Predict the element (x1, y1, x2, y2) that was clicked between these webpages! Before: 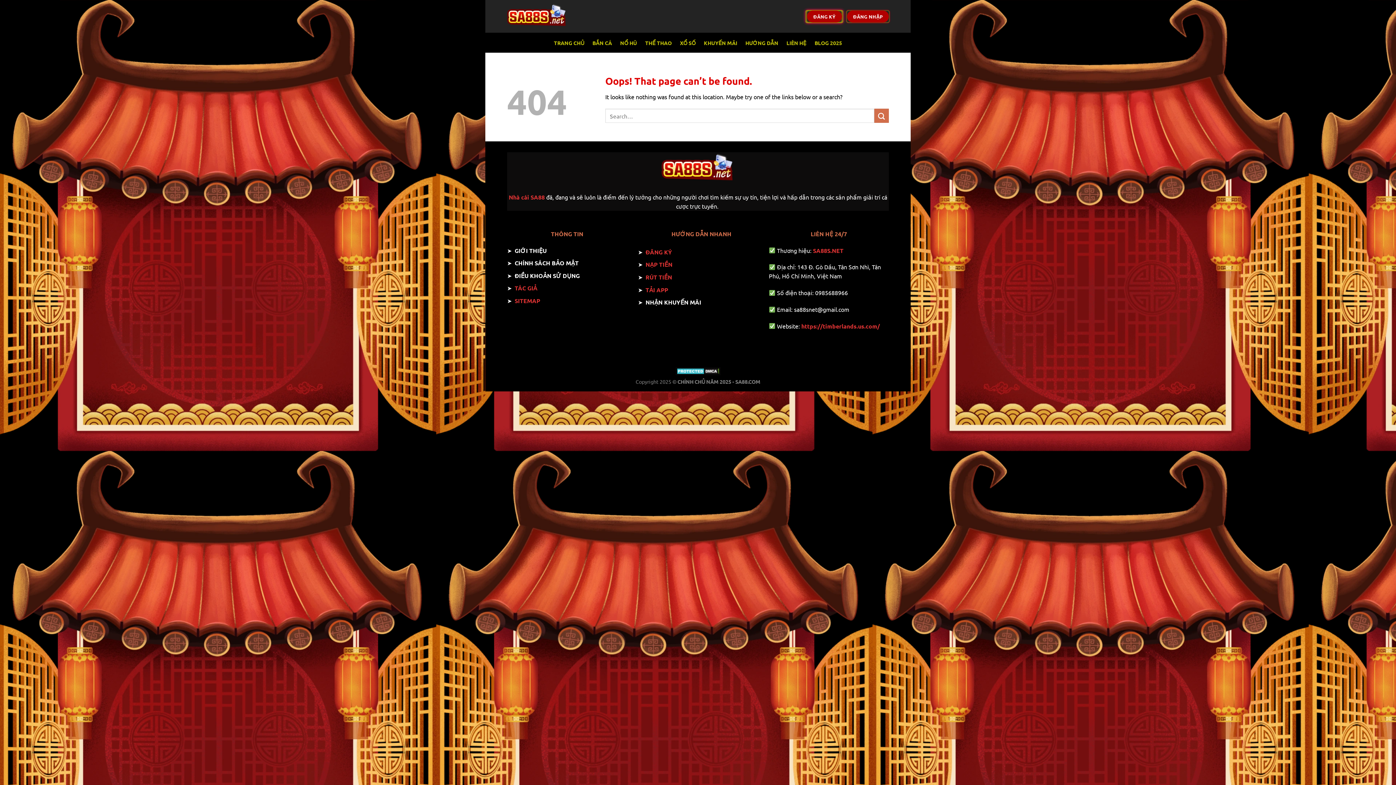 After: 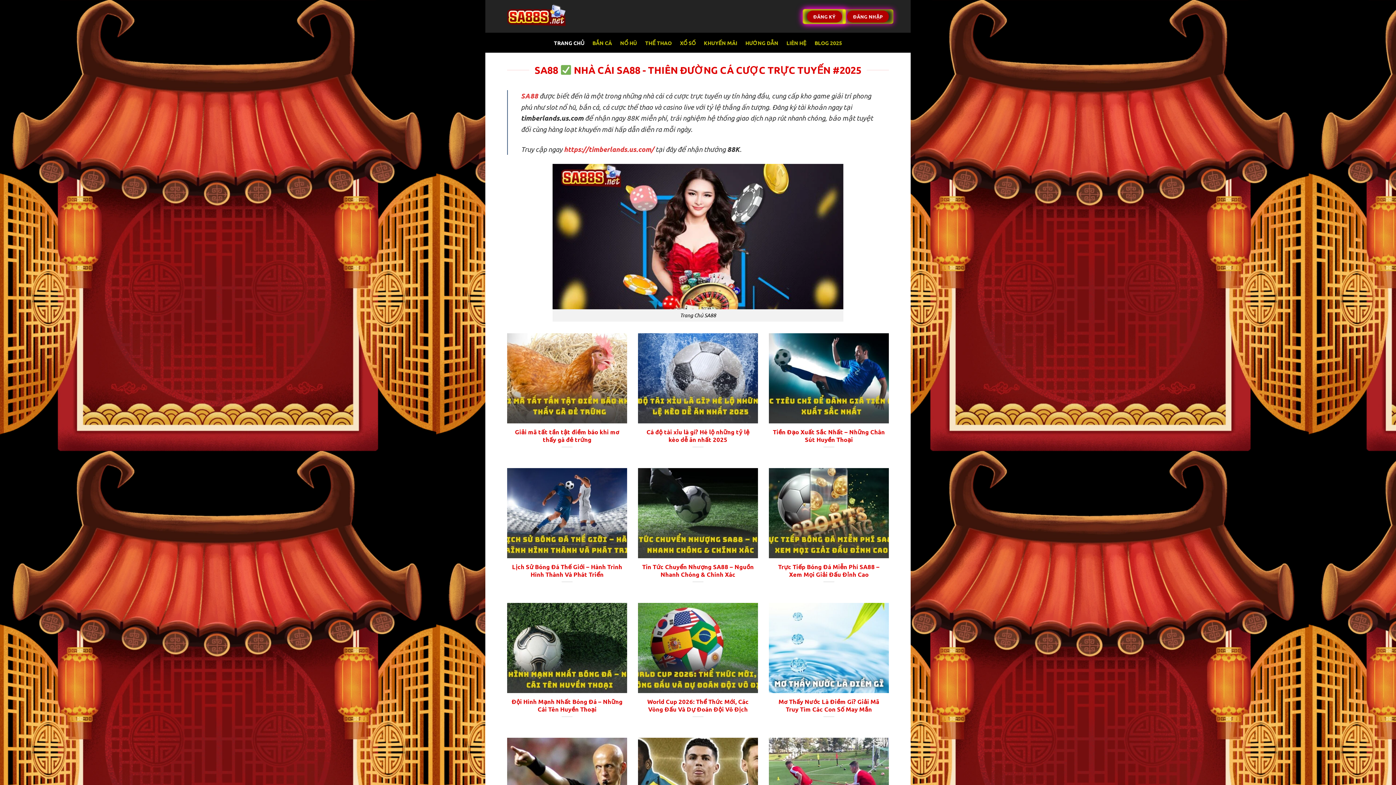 Action: bbox: (813, 246, 843, 254) label: SA88S.NET